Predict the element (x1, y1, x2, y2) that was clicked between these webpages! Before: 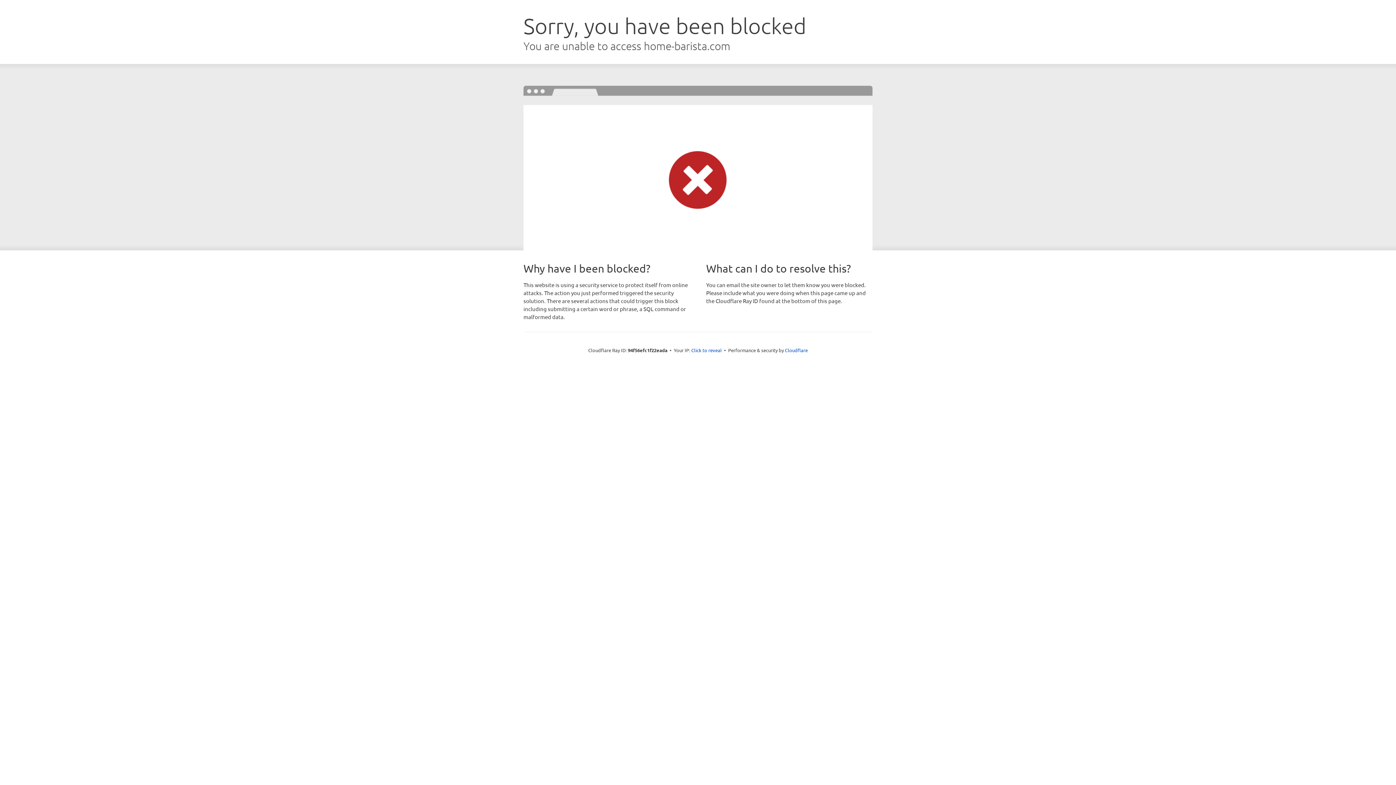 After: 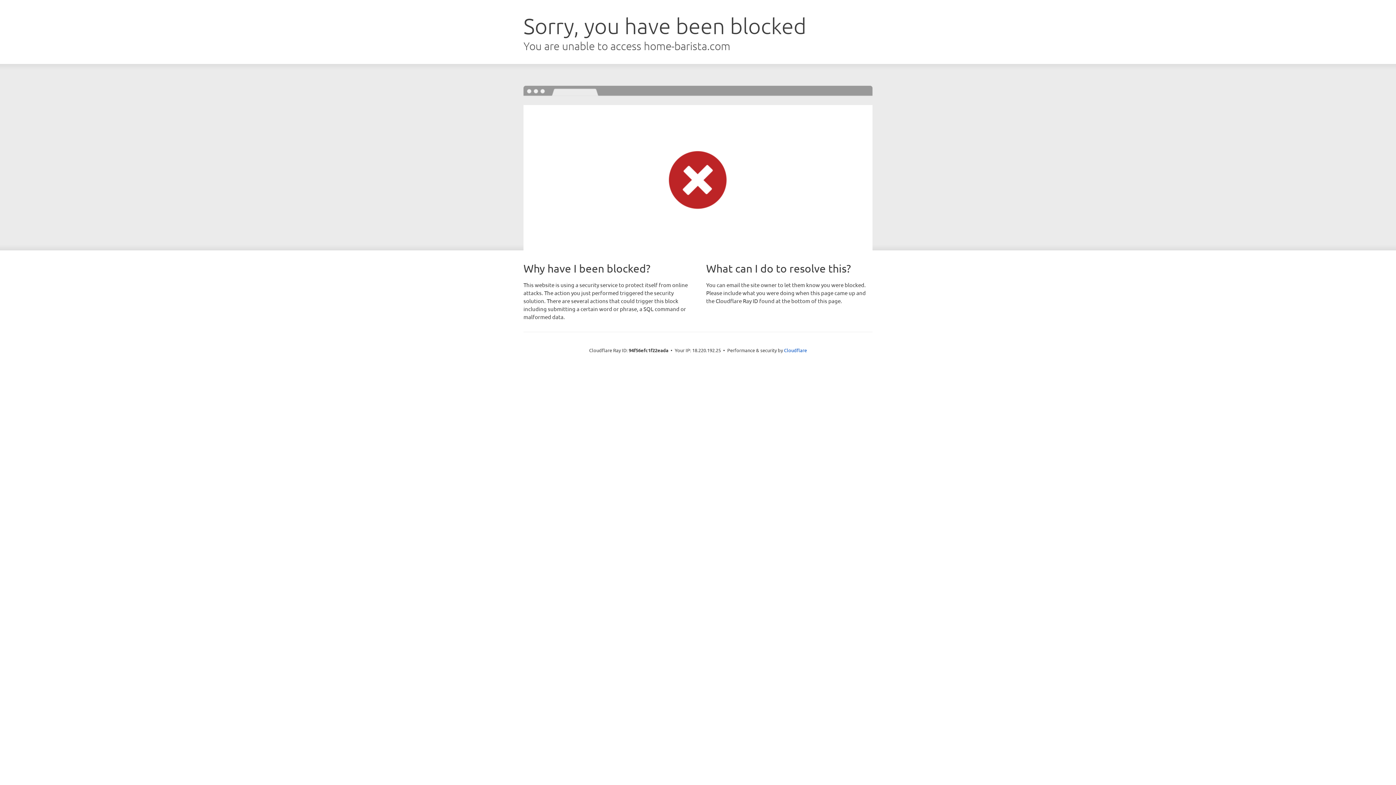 Action: label: Click to reveal bbox: (691, 346, 722, 353)